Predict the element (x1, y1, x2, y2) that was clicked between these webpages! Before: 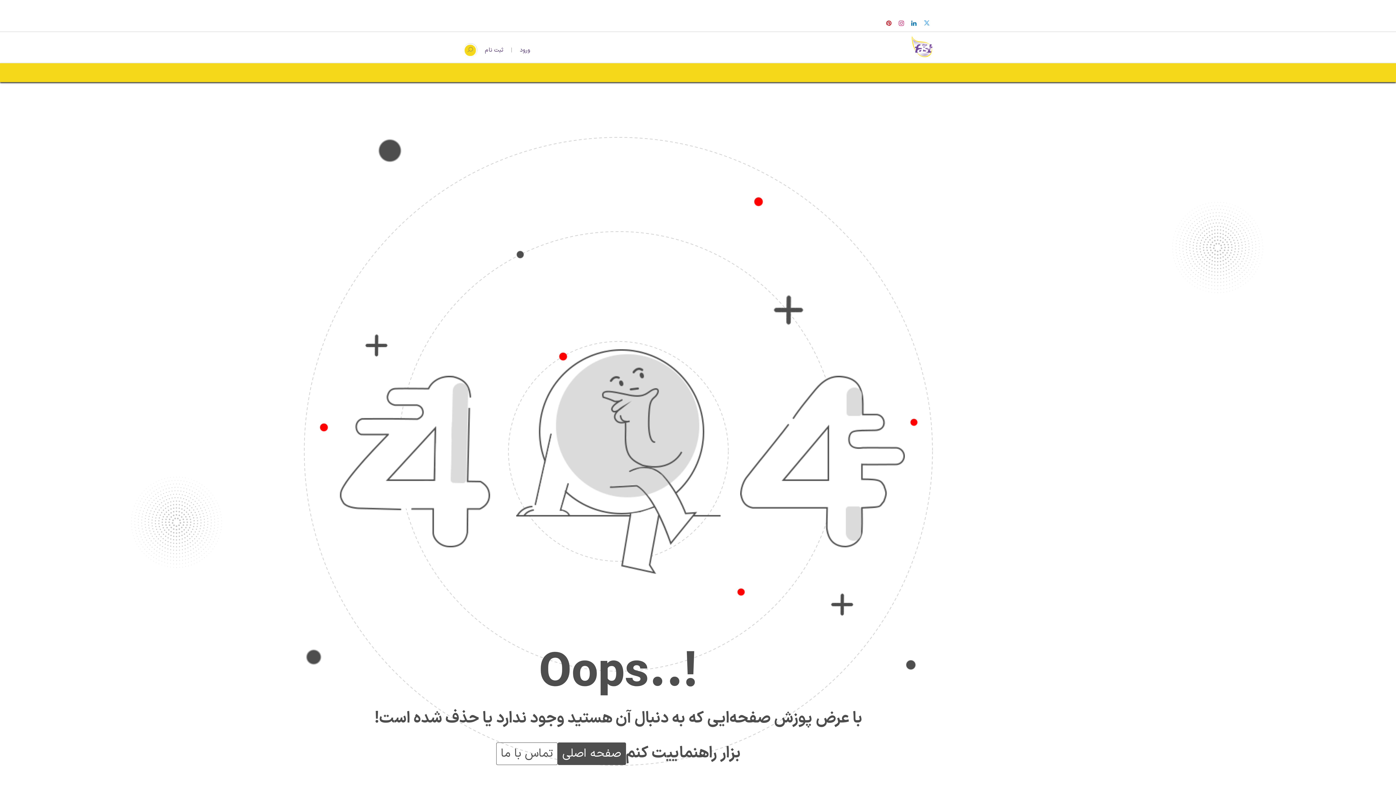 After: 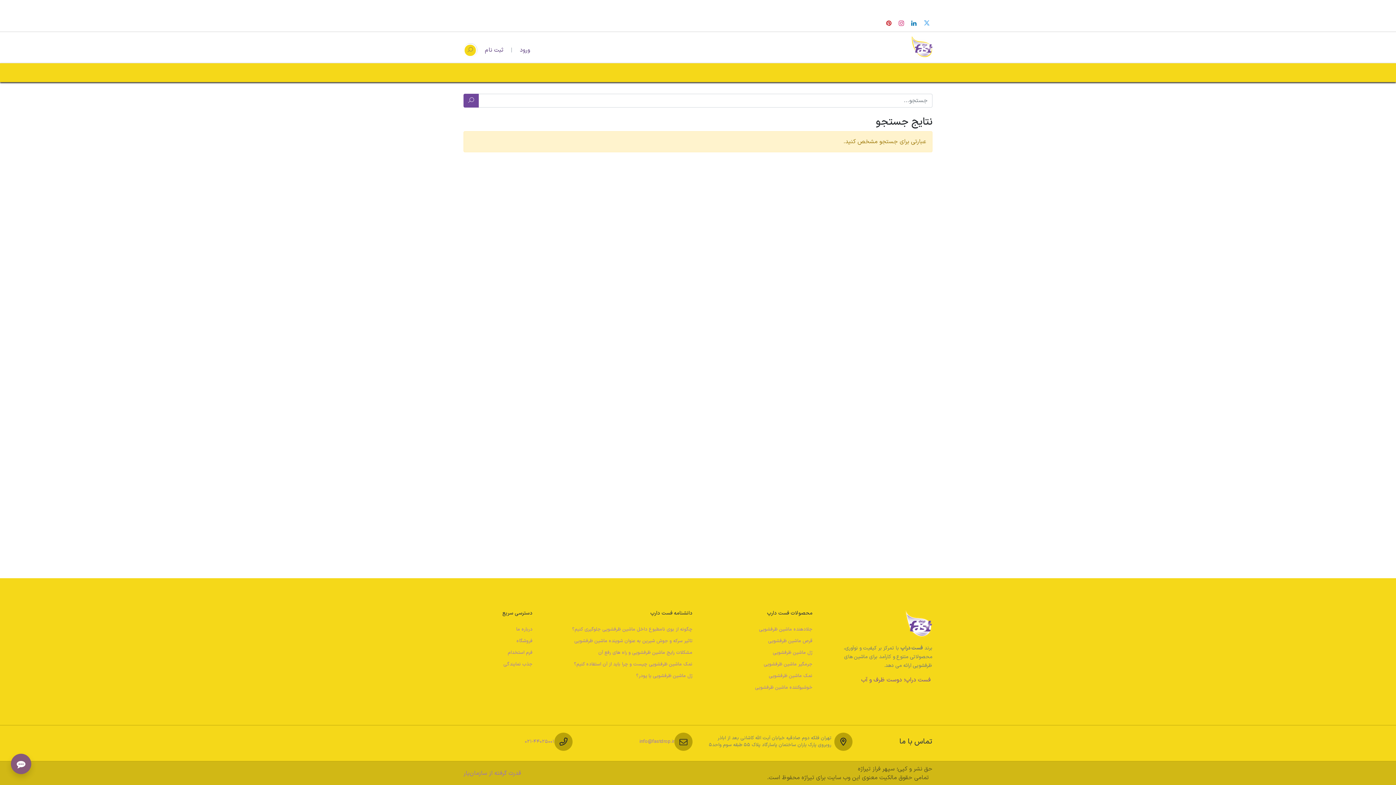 Action: bbox: (463, 43, 477, 57) label: جستجو